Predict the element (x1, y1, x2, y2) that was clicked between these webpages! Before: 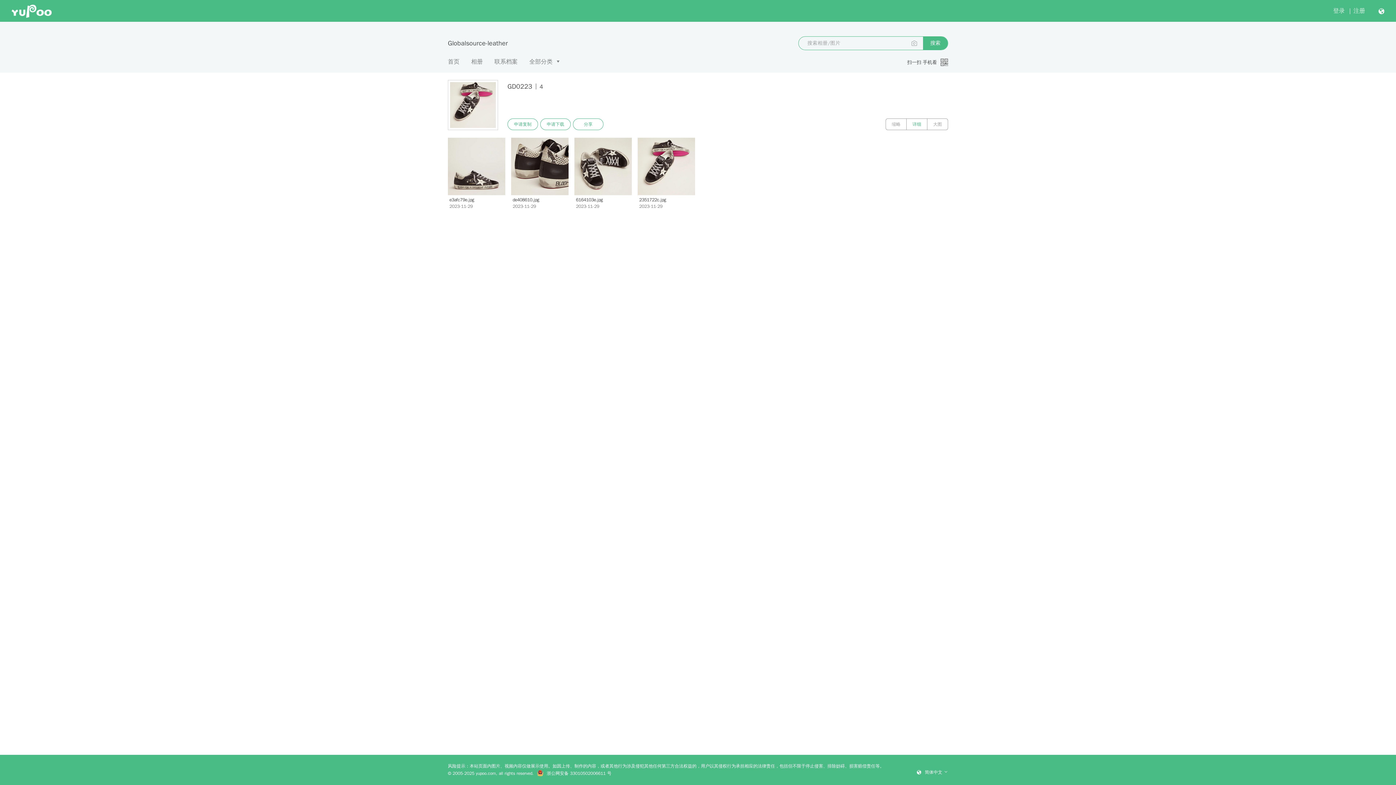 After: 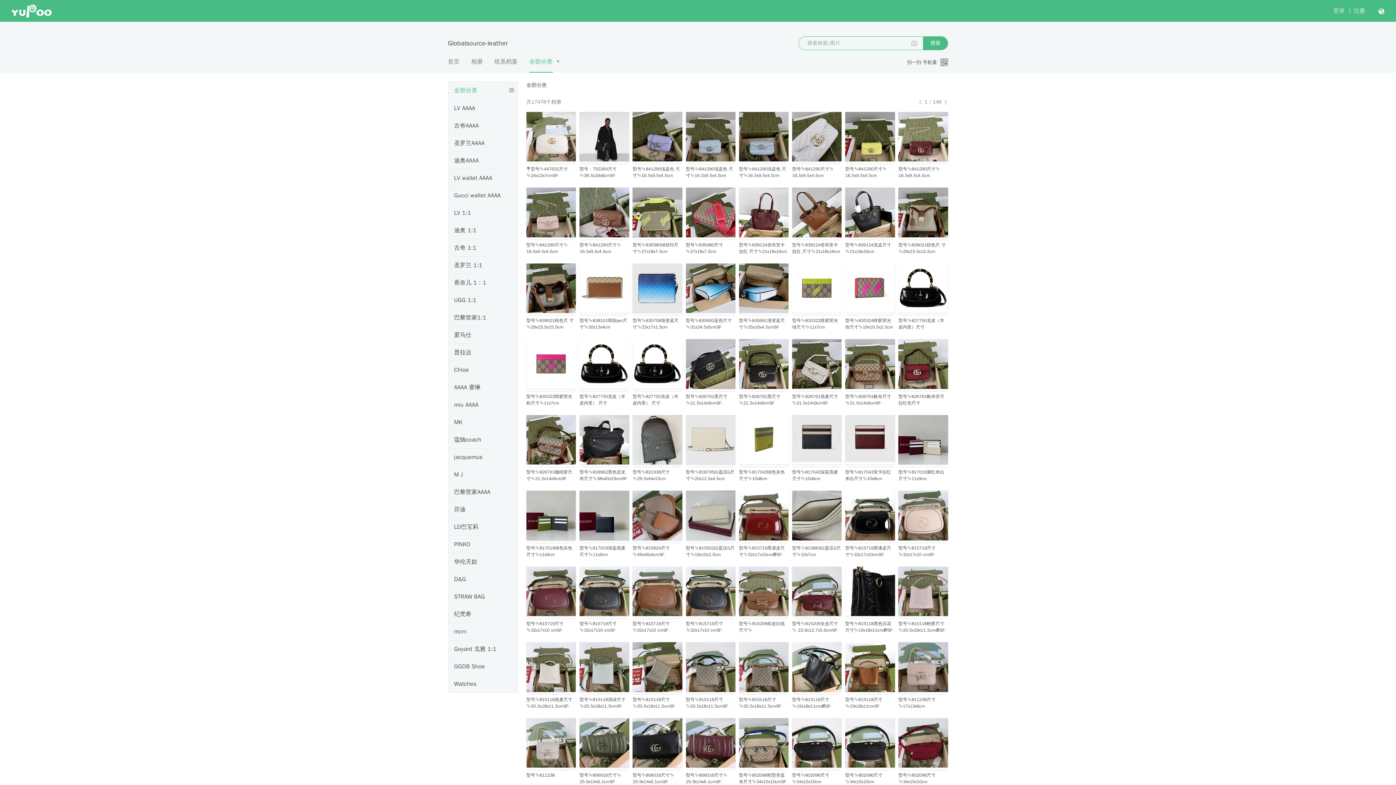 Action: bbox: (529, 58, 552, 65) label: 全部分类